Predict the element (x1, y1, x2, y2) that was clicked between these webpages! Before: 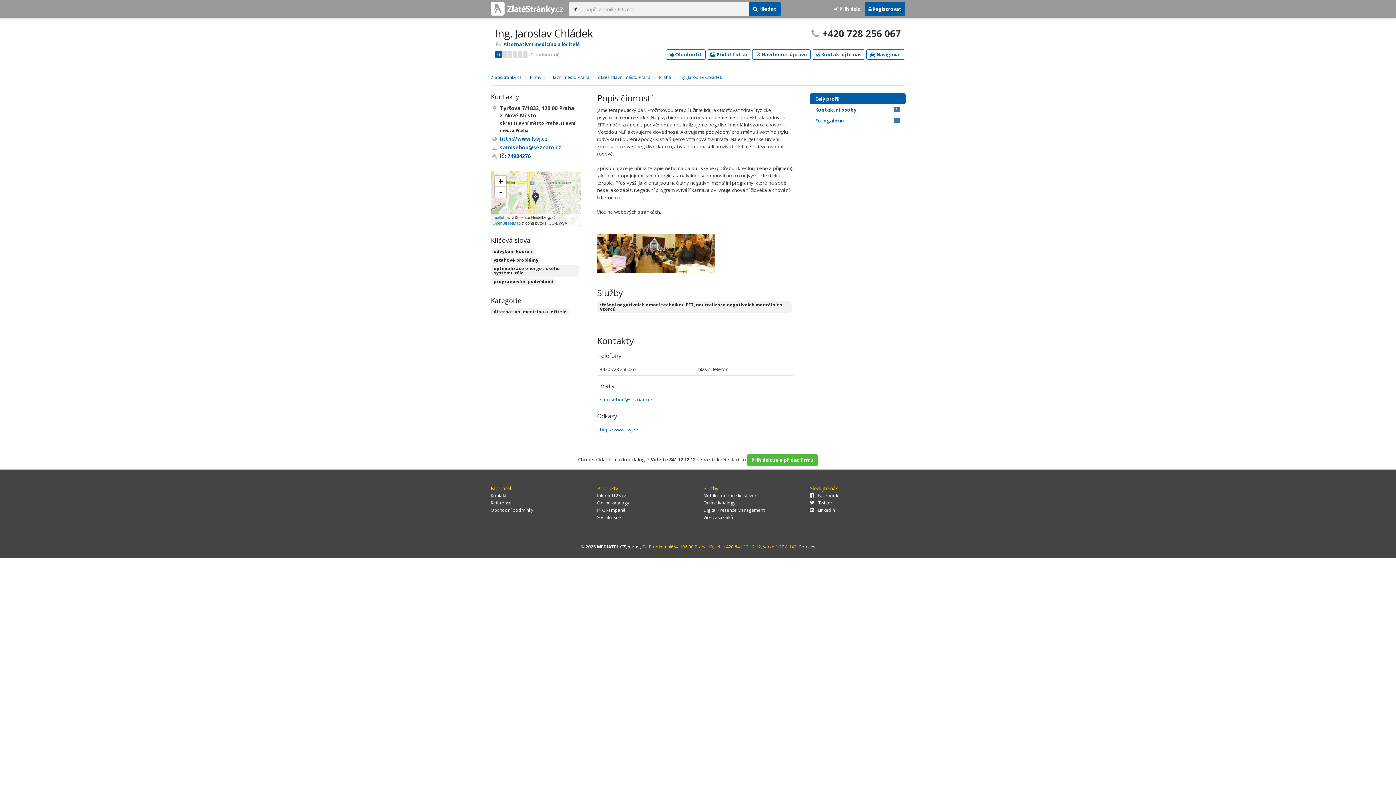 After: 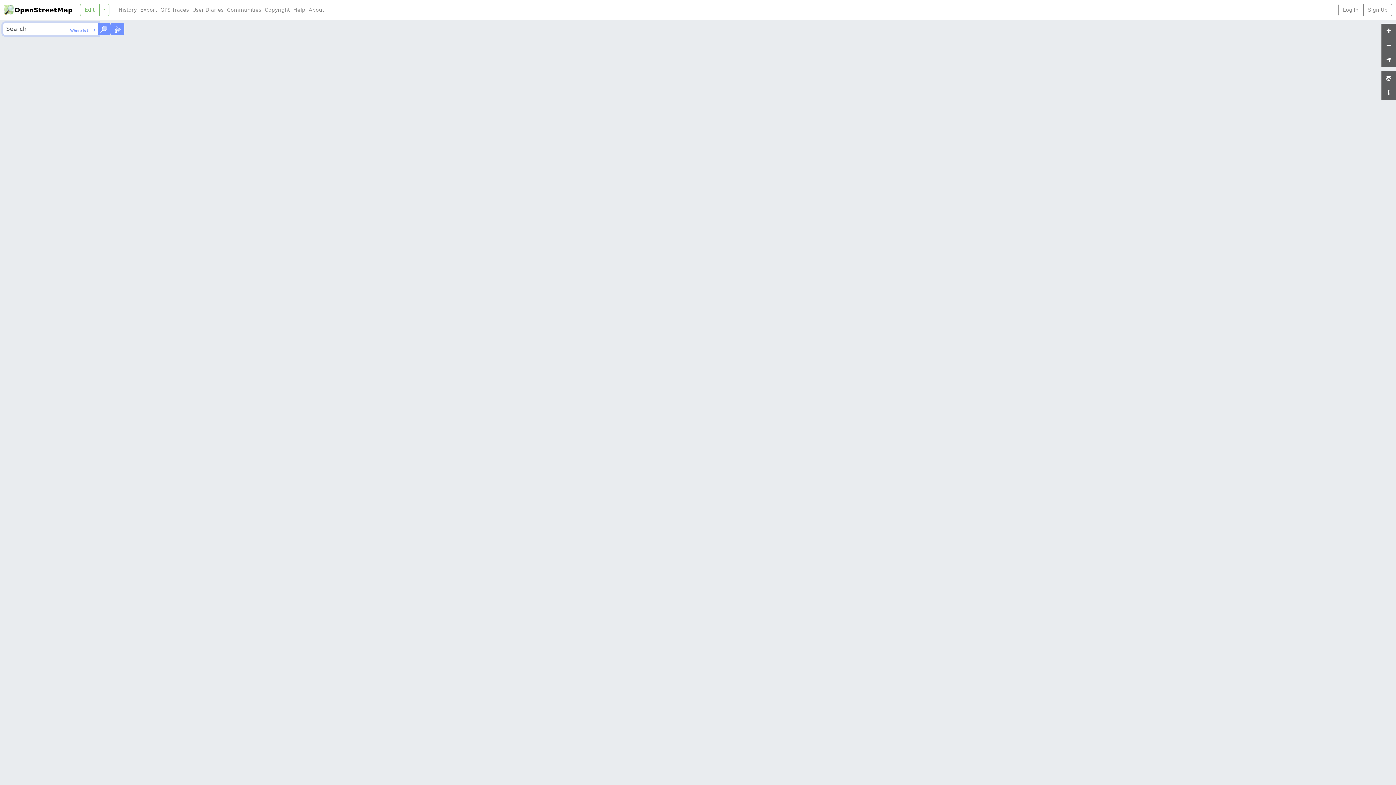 Action: label: OpenStreetMap bbox: (492, 221, 520, 225)